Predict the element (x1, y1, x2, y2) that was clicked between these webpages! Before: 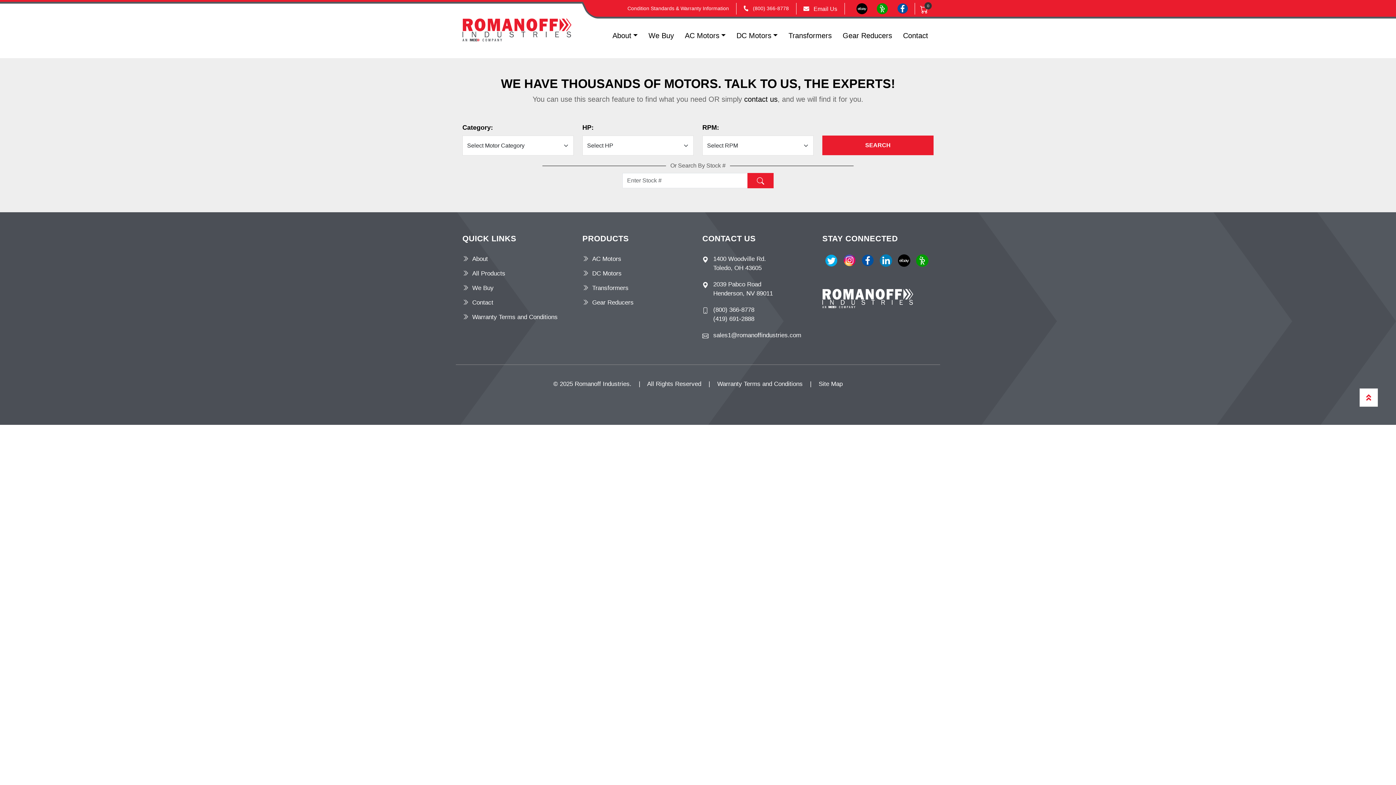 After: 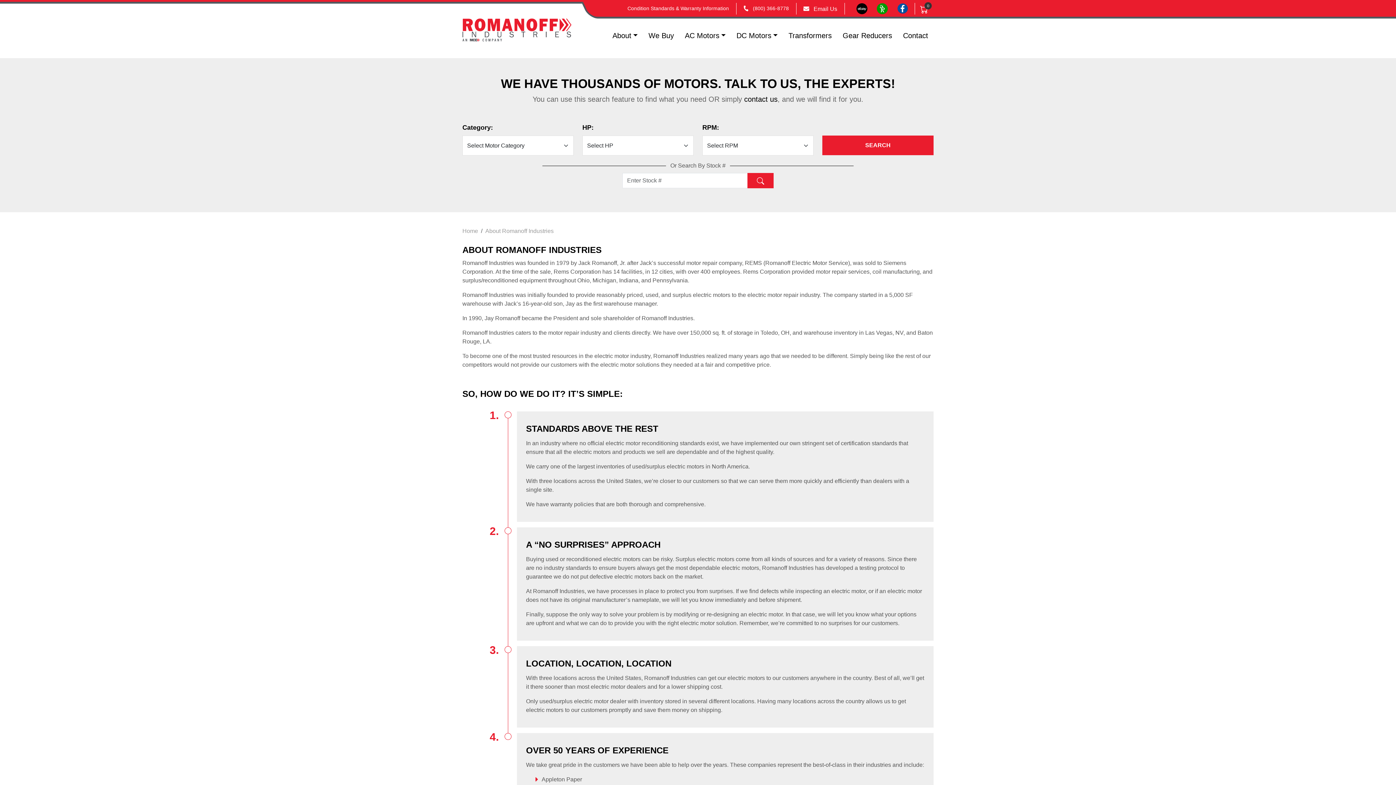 Action: label: About bbox: (607, 30, 643, 40)